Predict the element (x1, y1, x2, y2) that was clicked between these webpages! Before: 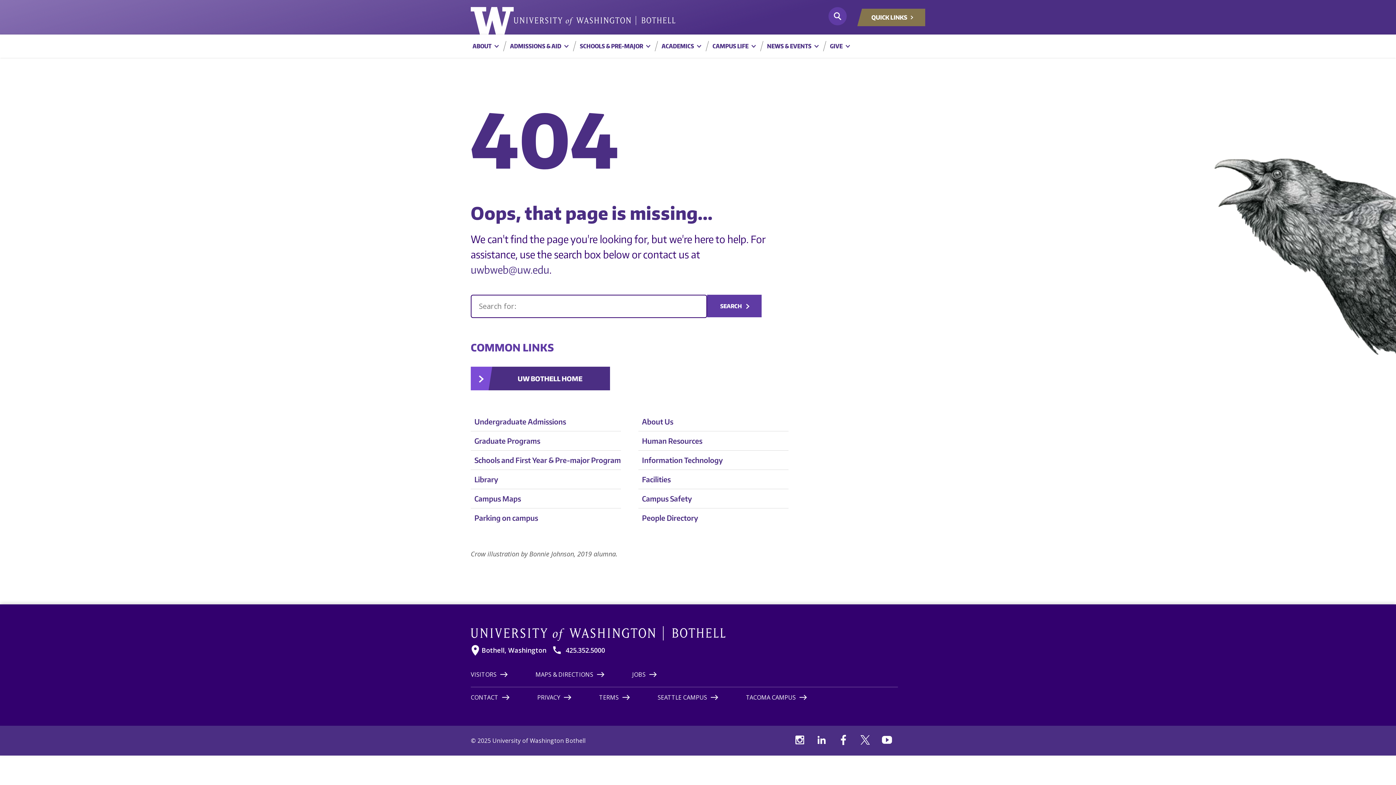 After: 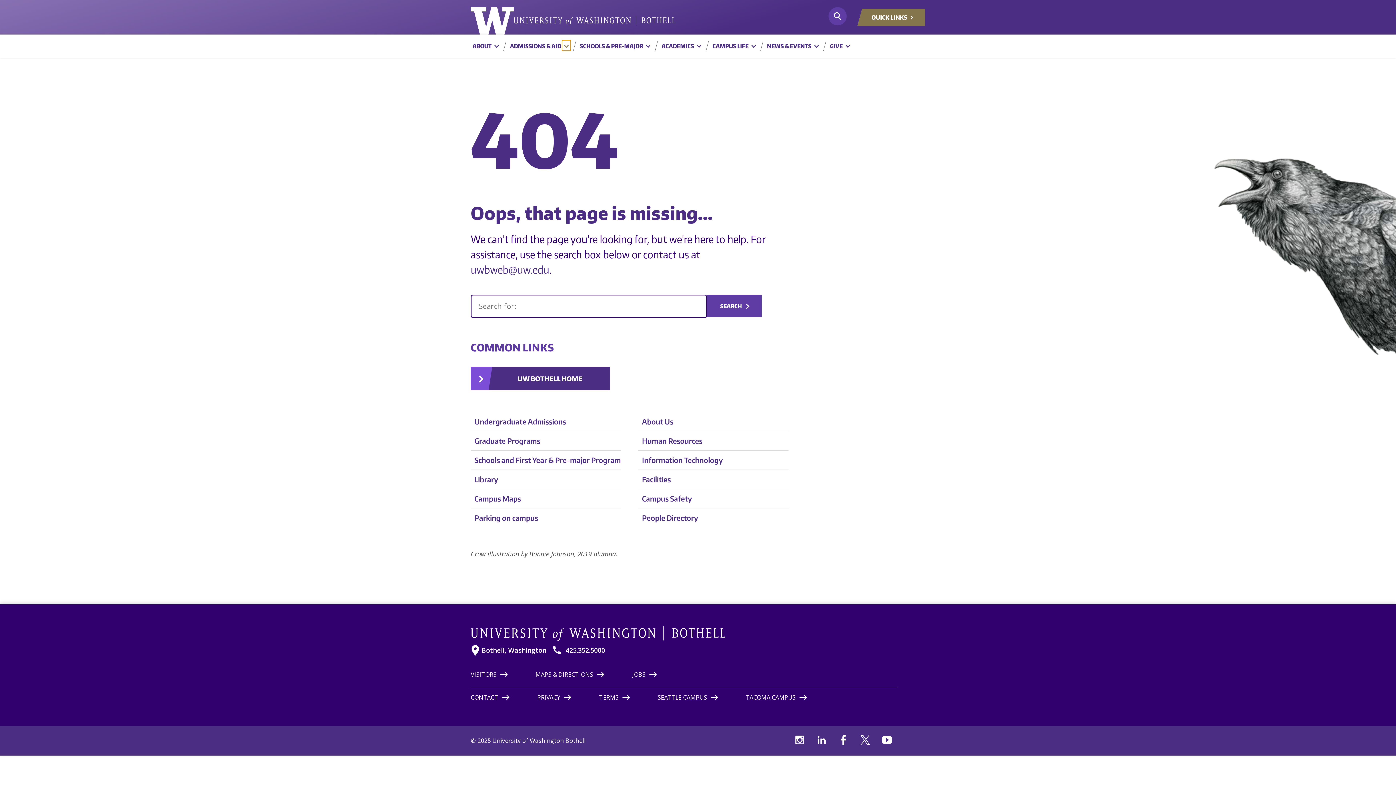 Action: label: Expand Navigation bbox: (562, 40, 570, 50)